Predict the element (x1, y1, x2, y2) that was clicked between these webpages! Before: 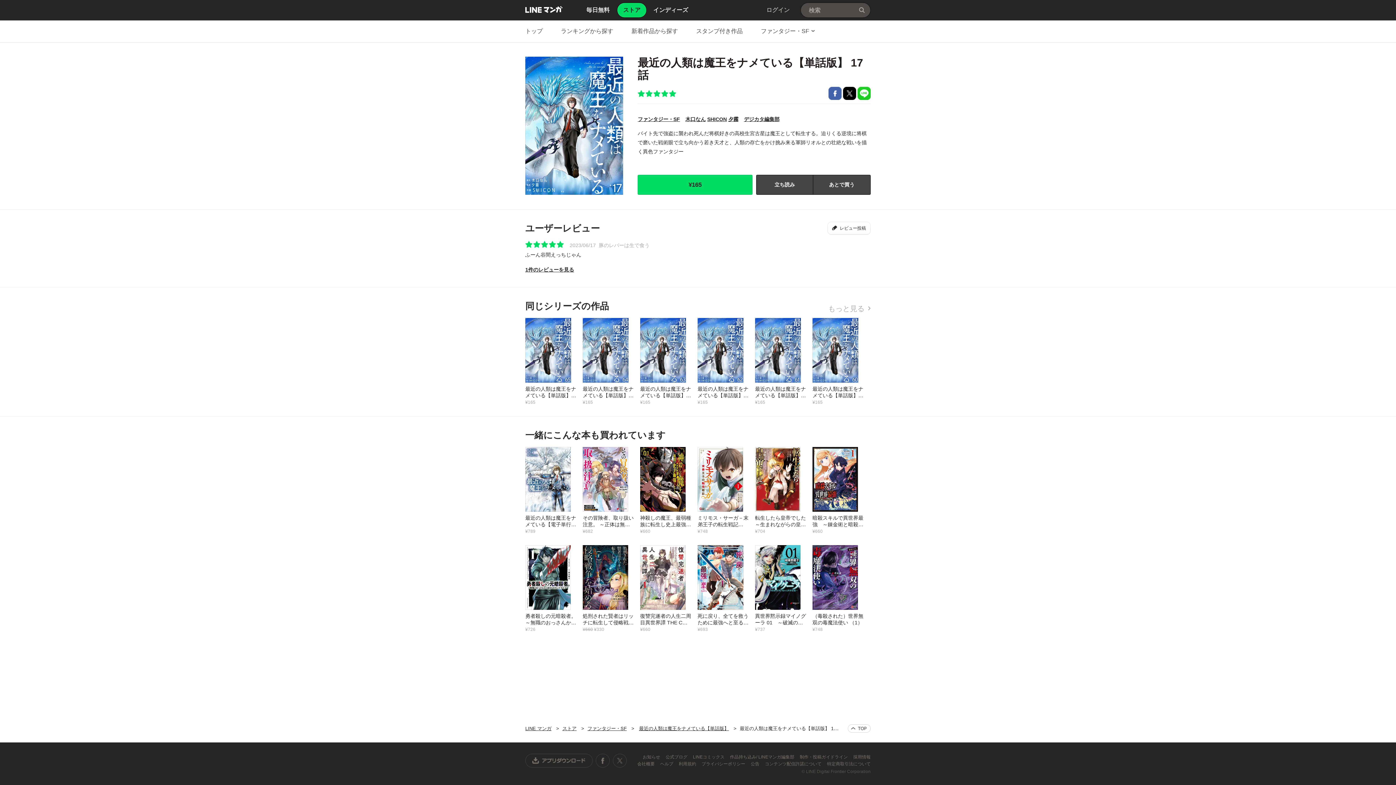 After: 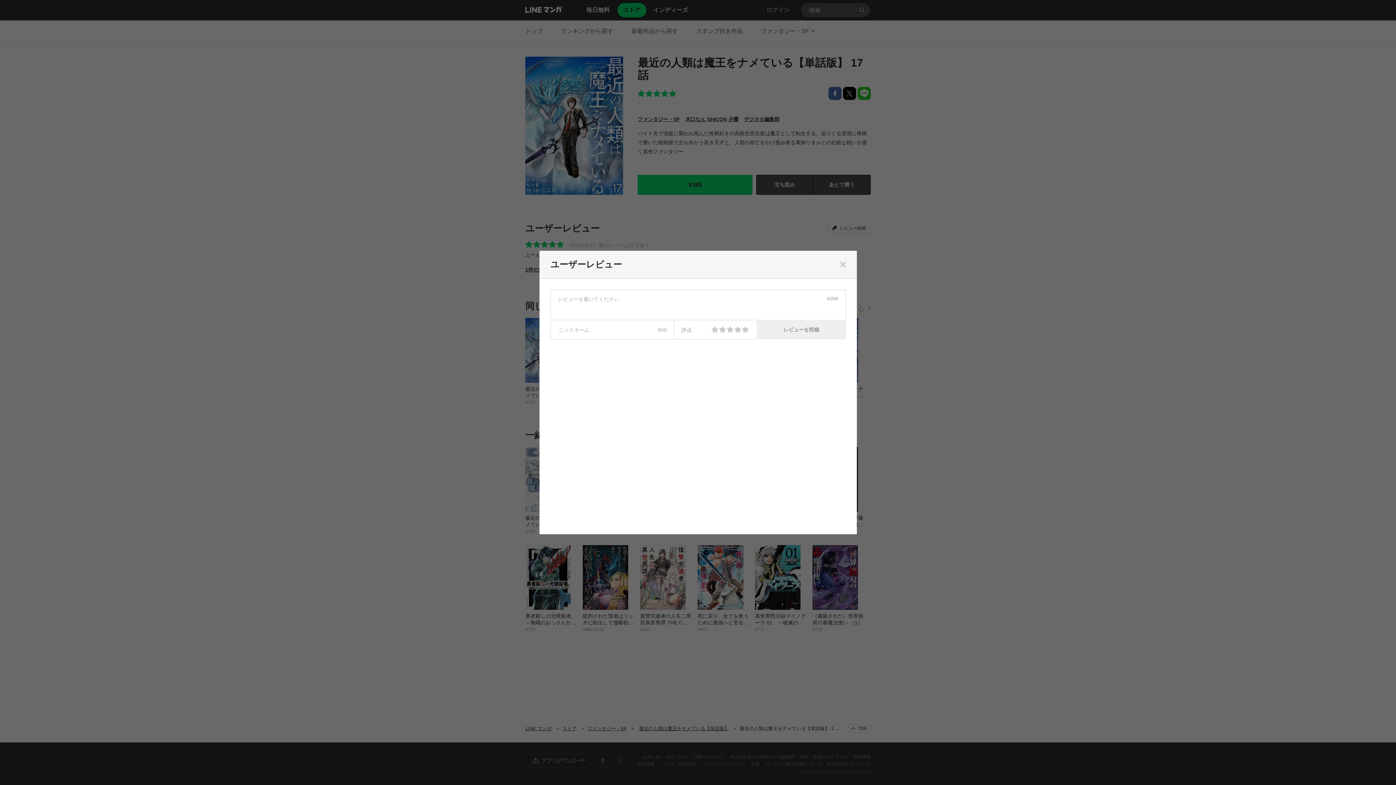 Action: bbox: (827, 221, 870, 234) label: レビュー投稿